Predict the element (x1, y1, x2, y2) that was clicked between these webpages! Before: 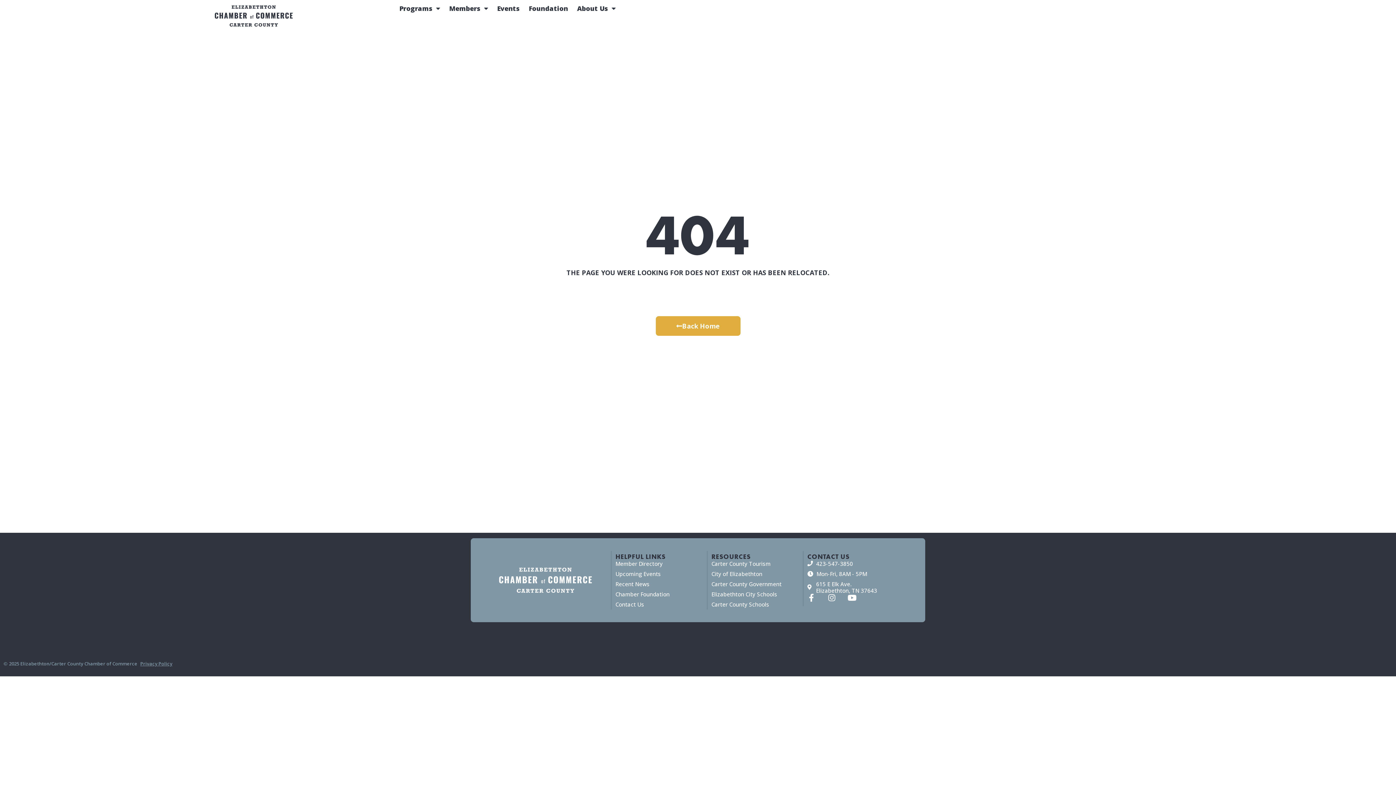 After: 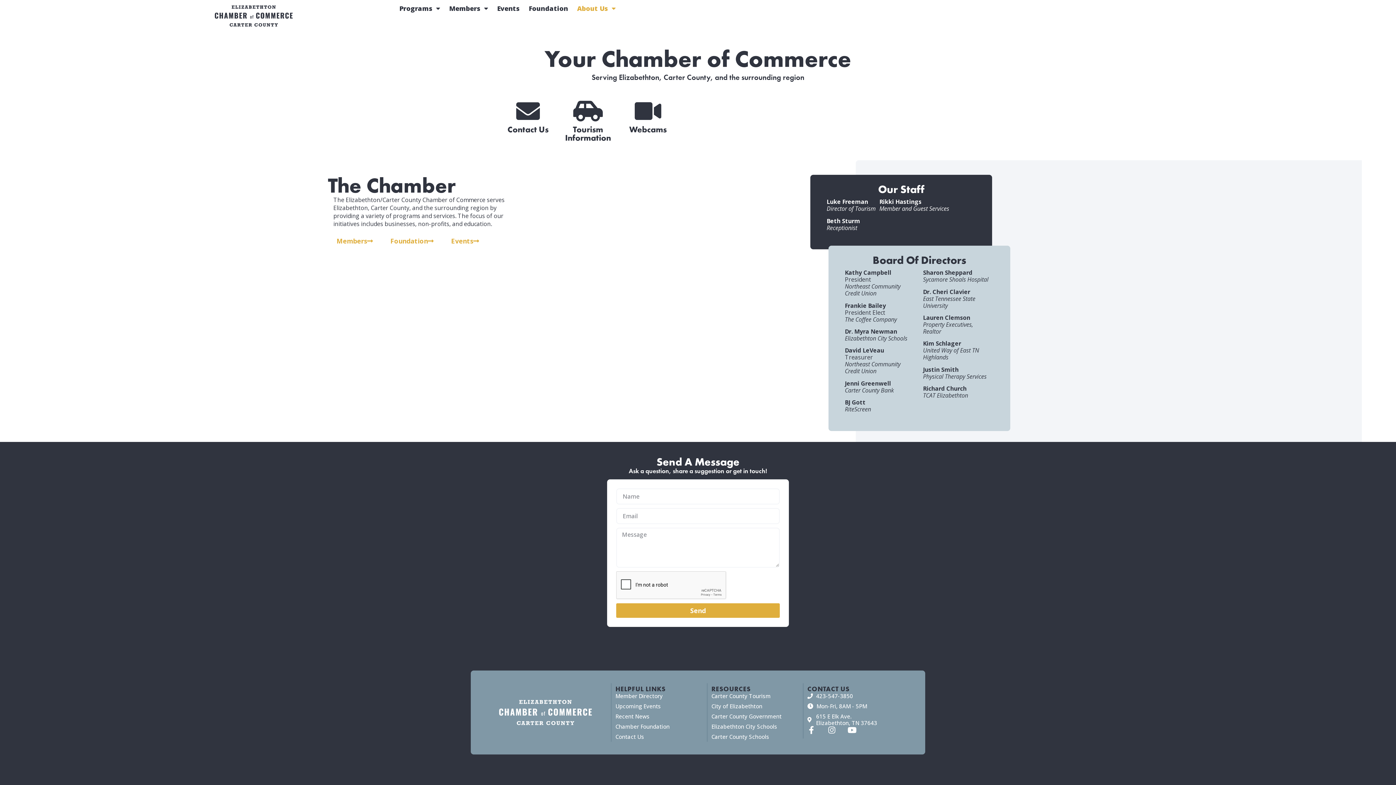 Action: bbox: (615, 601, 703, 607) label: Contact Us